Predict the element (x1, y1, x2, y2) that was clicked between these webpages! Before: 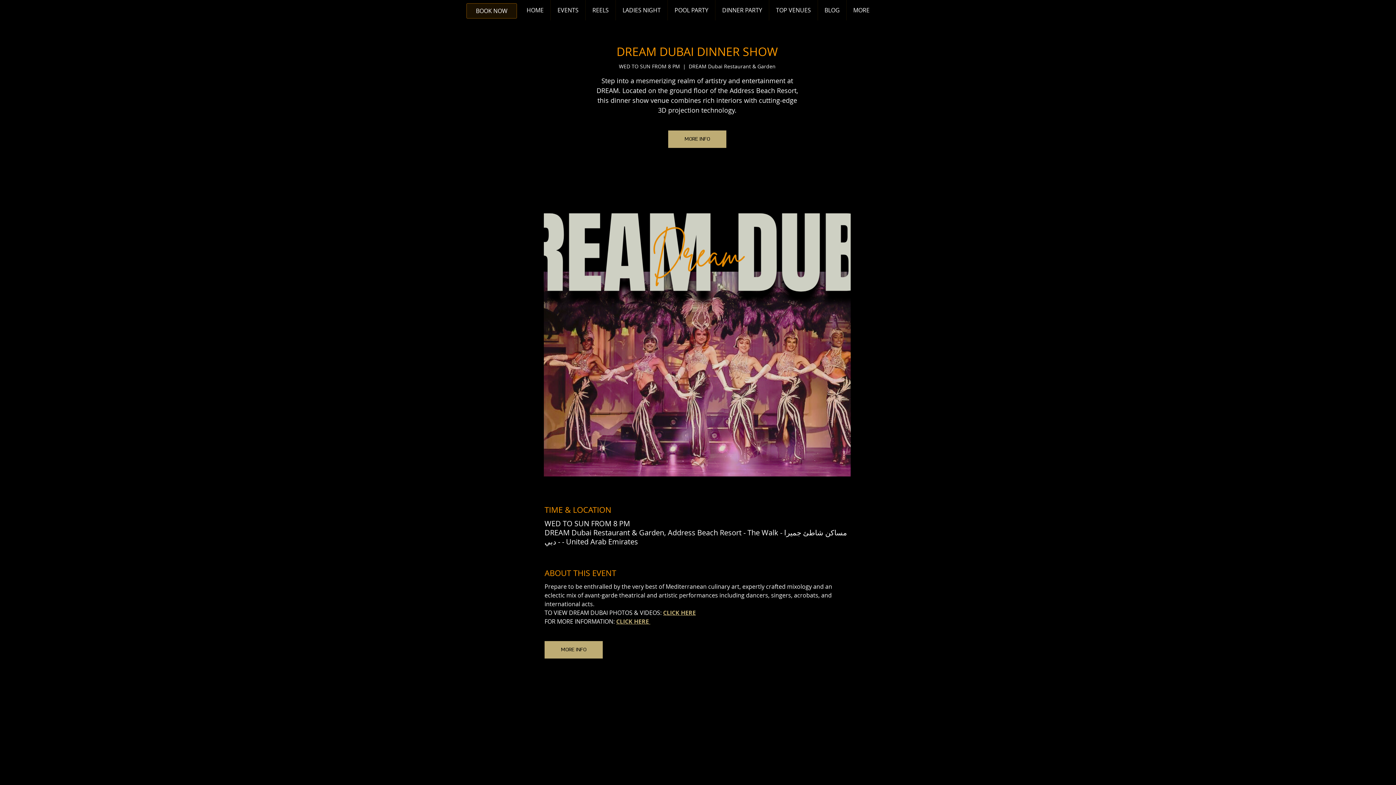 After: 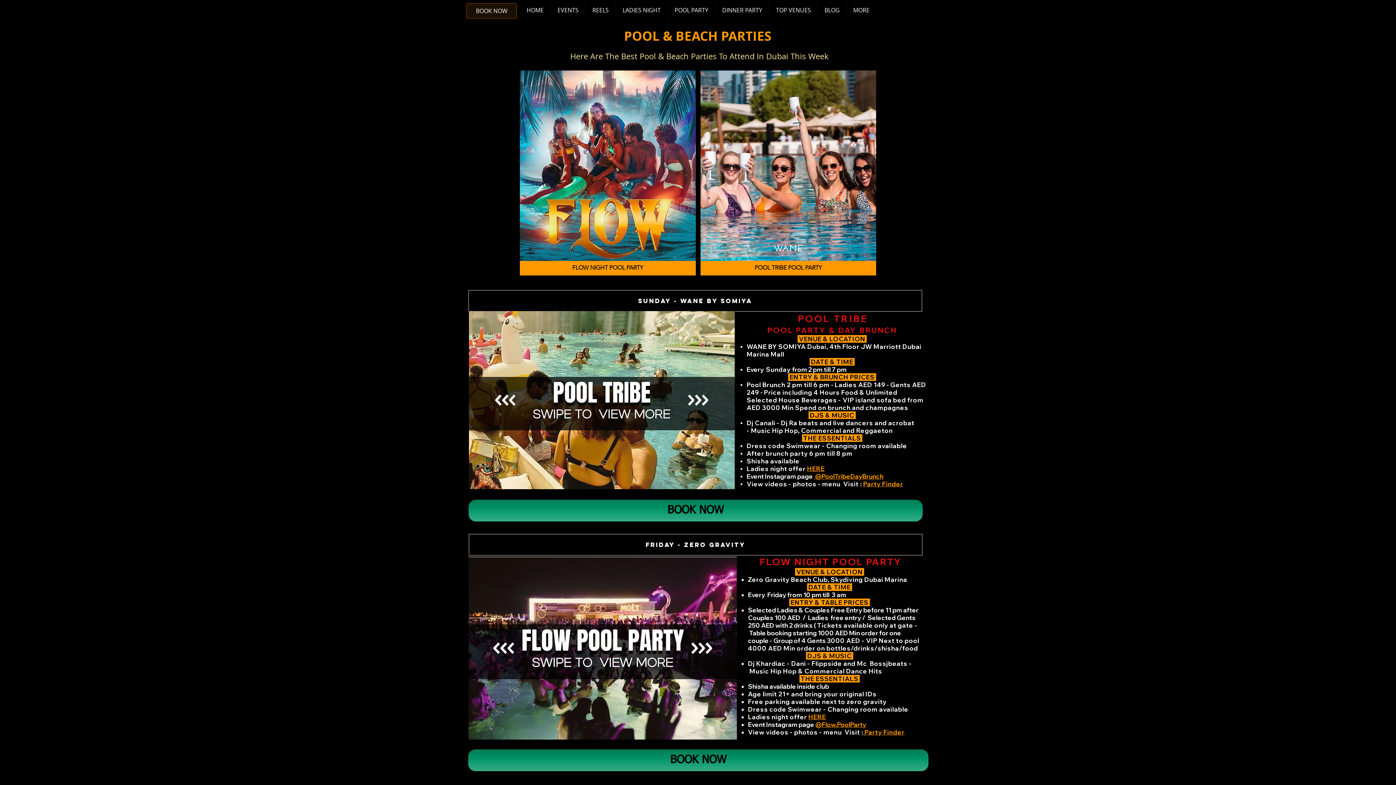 Action: label: POOL PARTY bbox: (667, 0, 715, 20)